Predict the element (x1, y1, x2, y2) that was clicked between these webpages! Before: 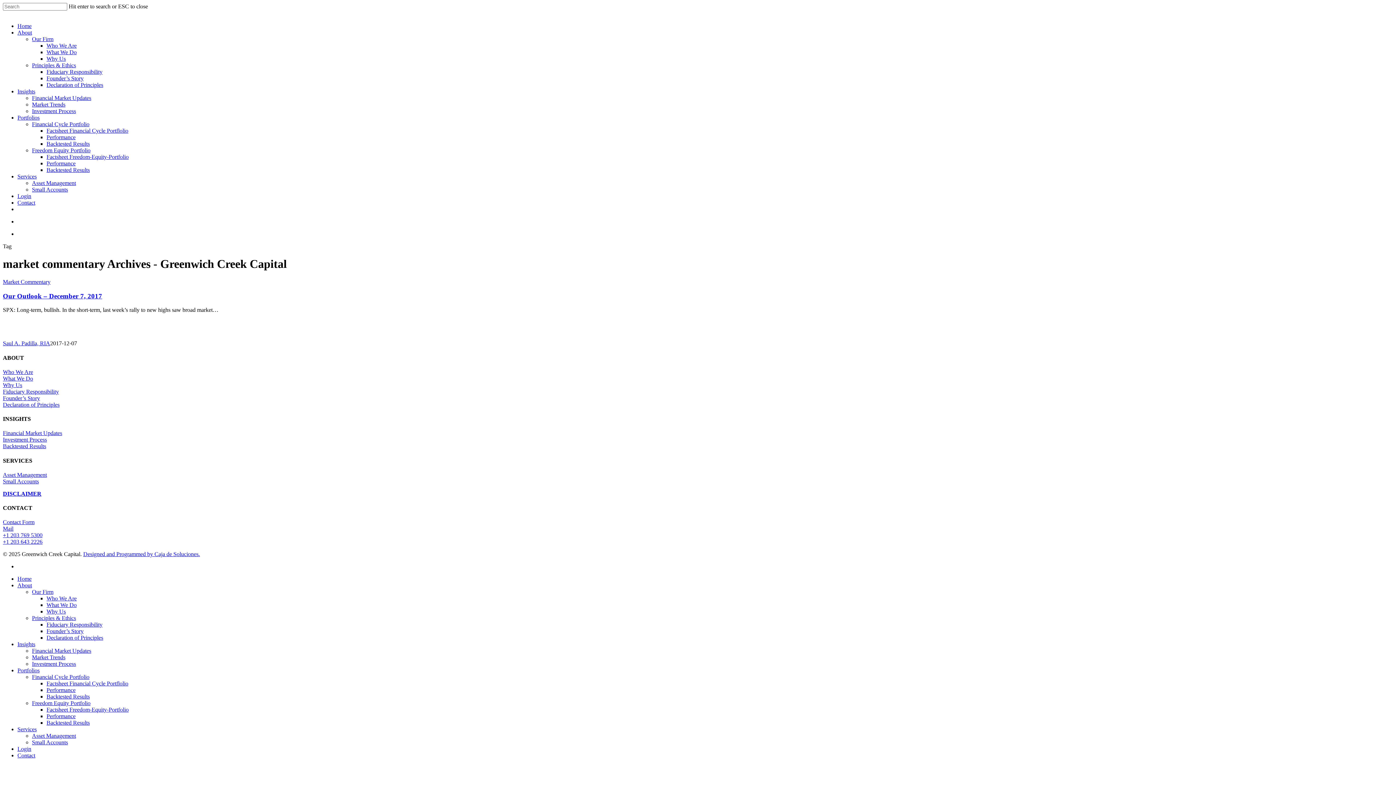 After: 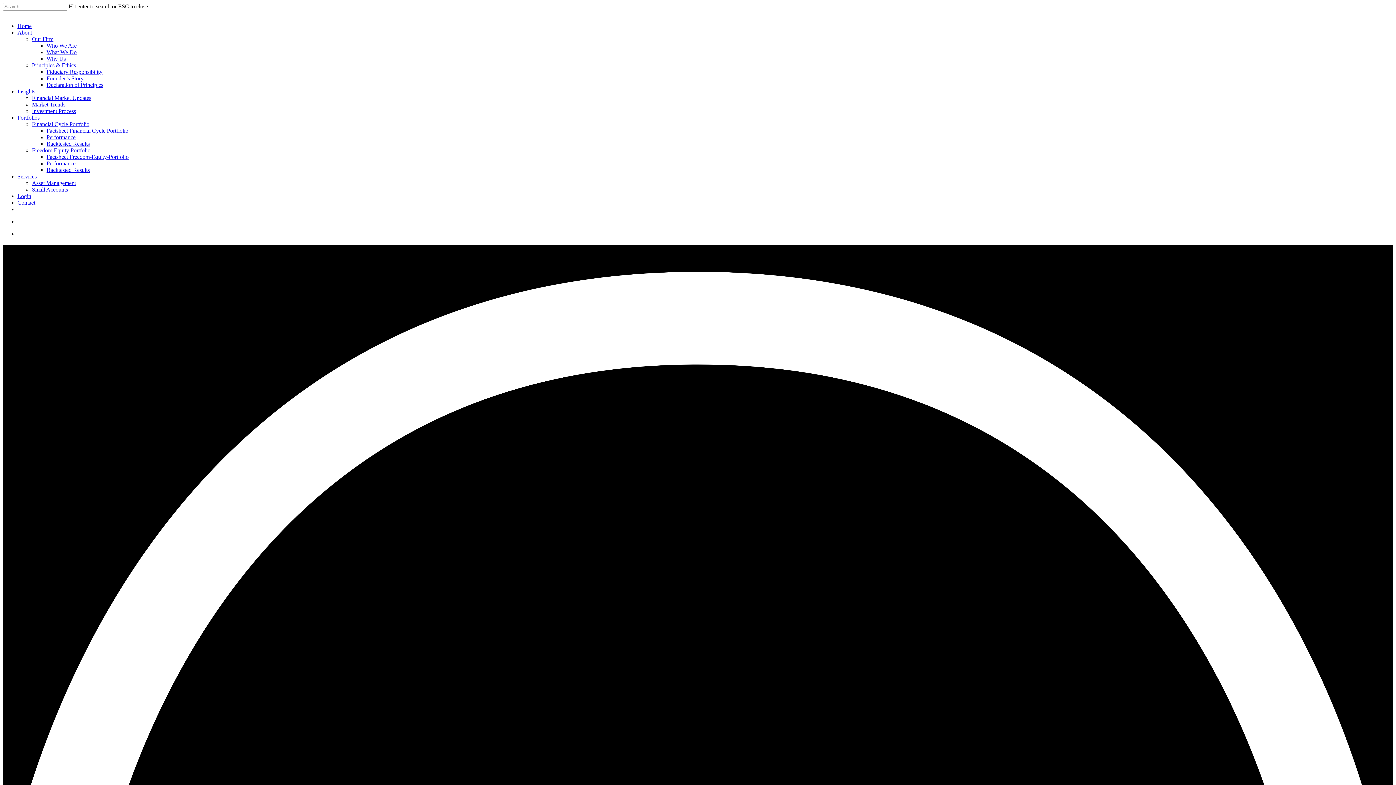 Action: bbox: (32, 700, 90, 706) label: Freedom Equity Portfolio